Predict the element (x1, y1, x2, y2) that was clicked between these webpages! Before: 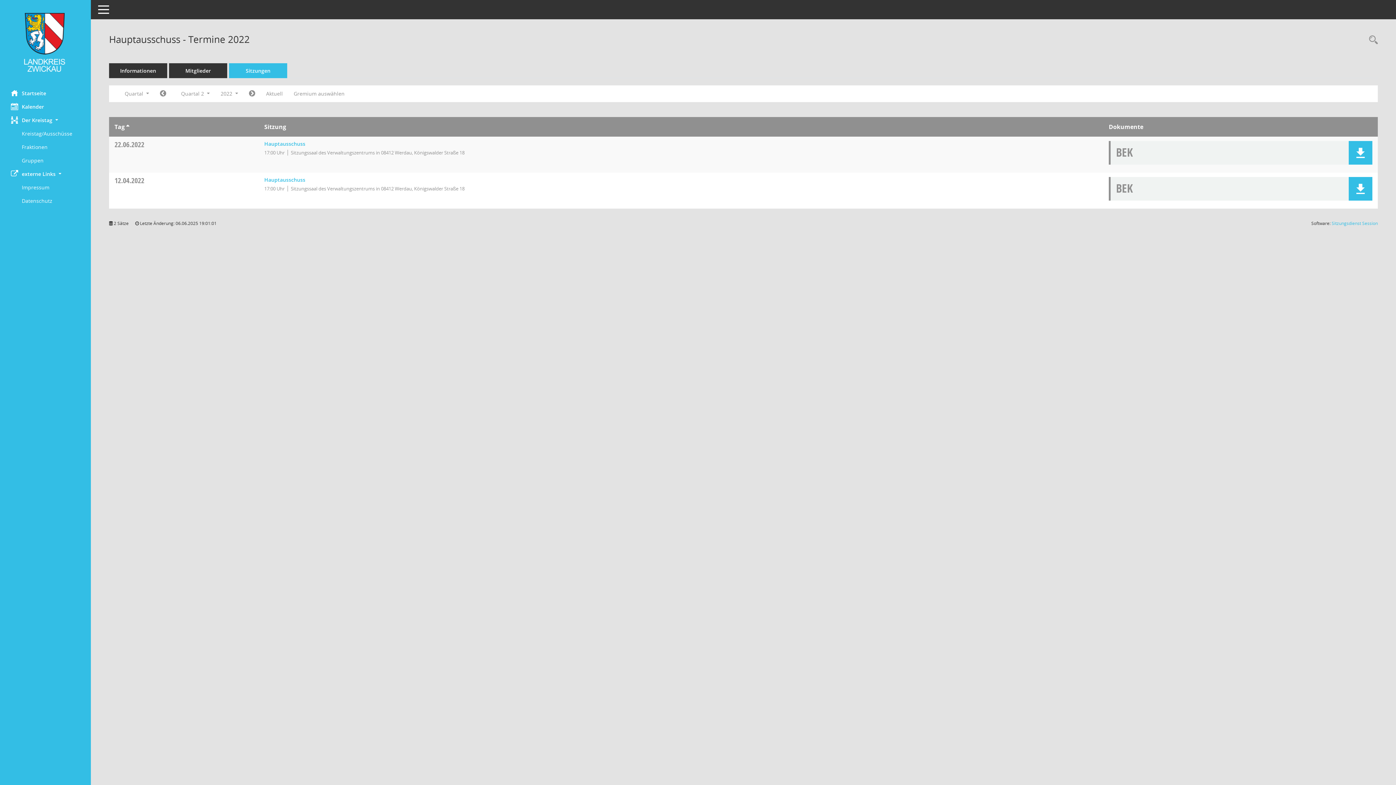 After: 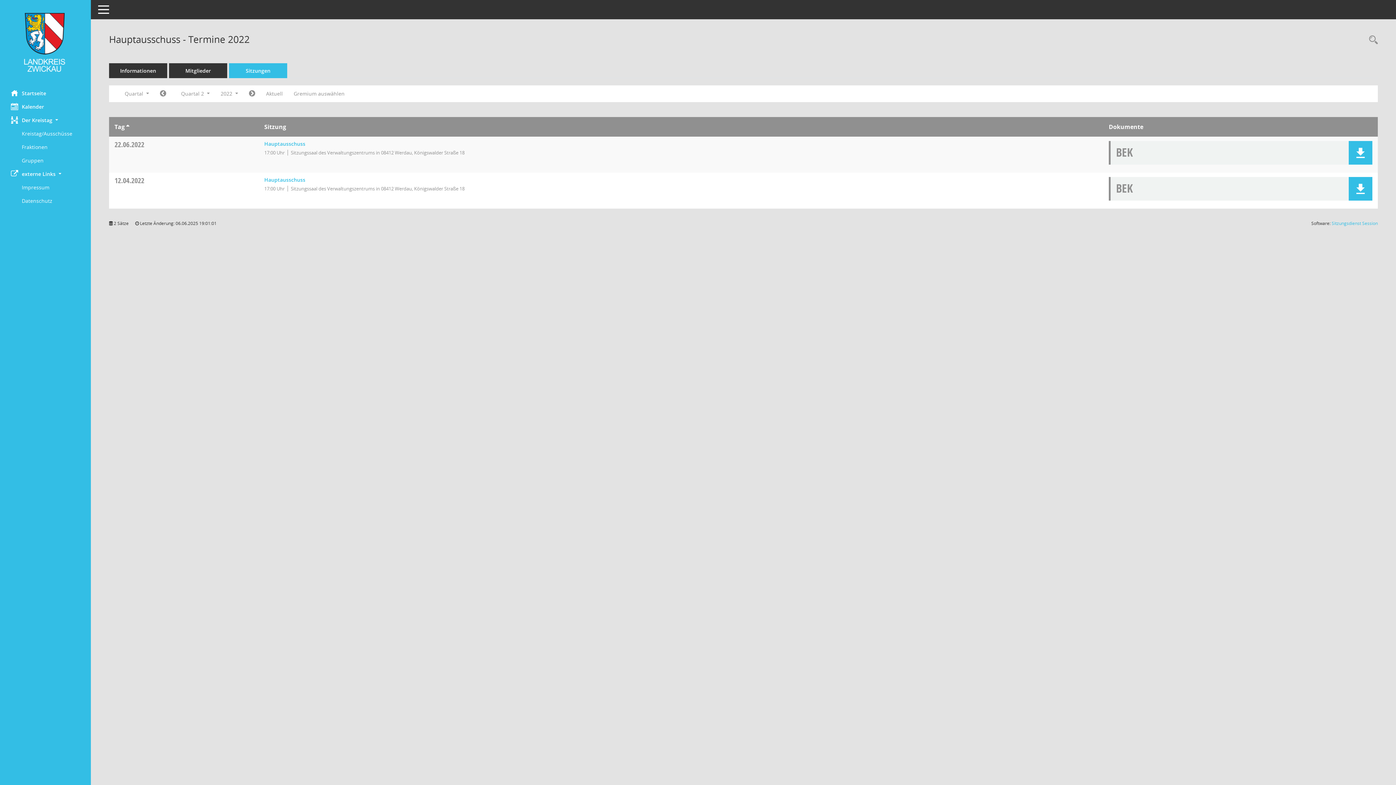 Action: bbox: (114, 175, 144, 185) label: 12.04.2022